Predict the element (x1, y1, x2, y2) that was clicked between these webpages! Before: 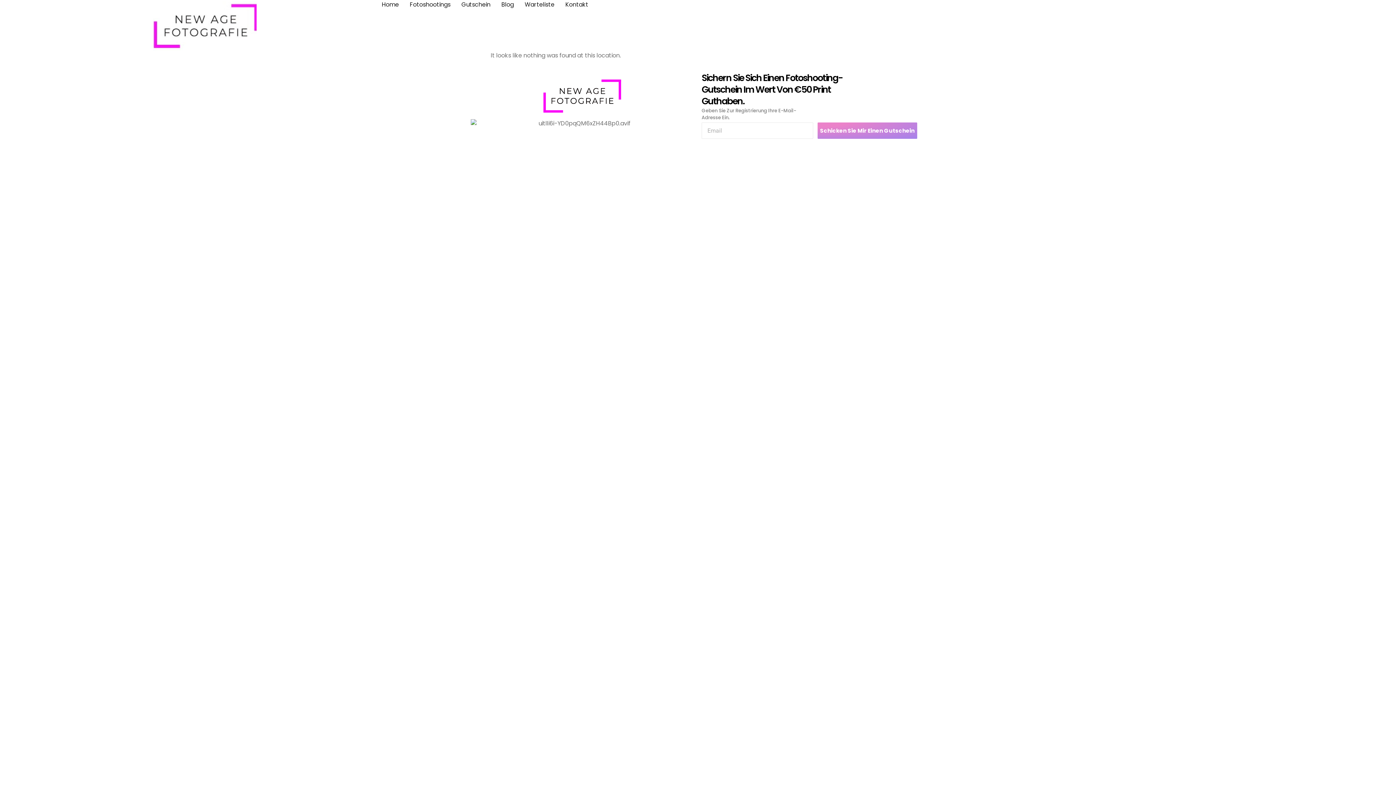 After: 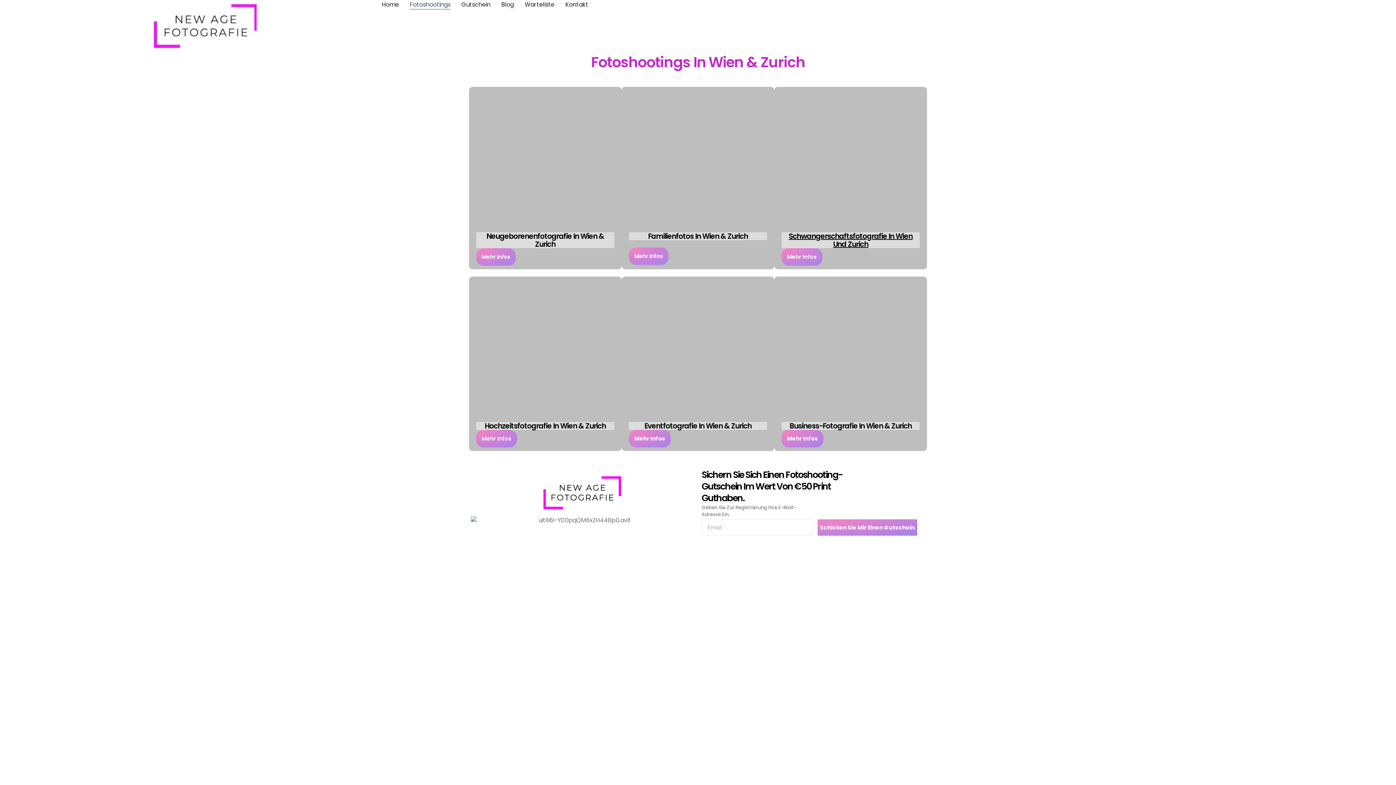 Action: label: Fotoshootings bbox: (409, 0, 450, 9)